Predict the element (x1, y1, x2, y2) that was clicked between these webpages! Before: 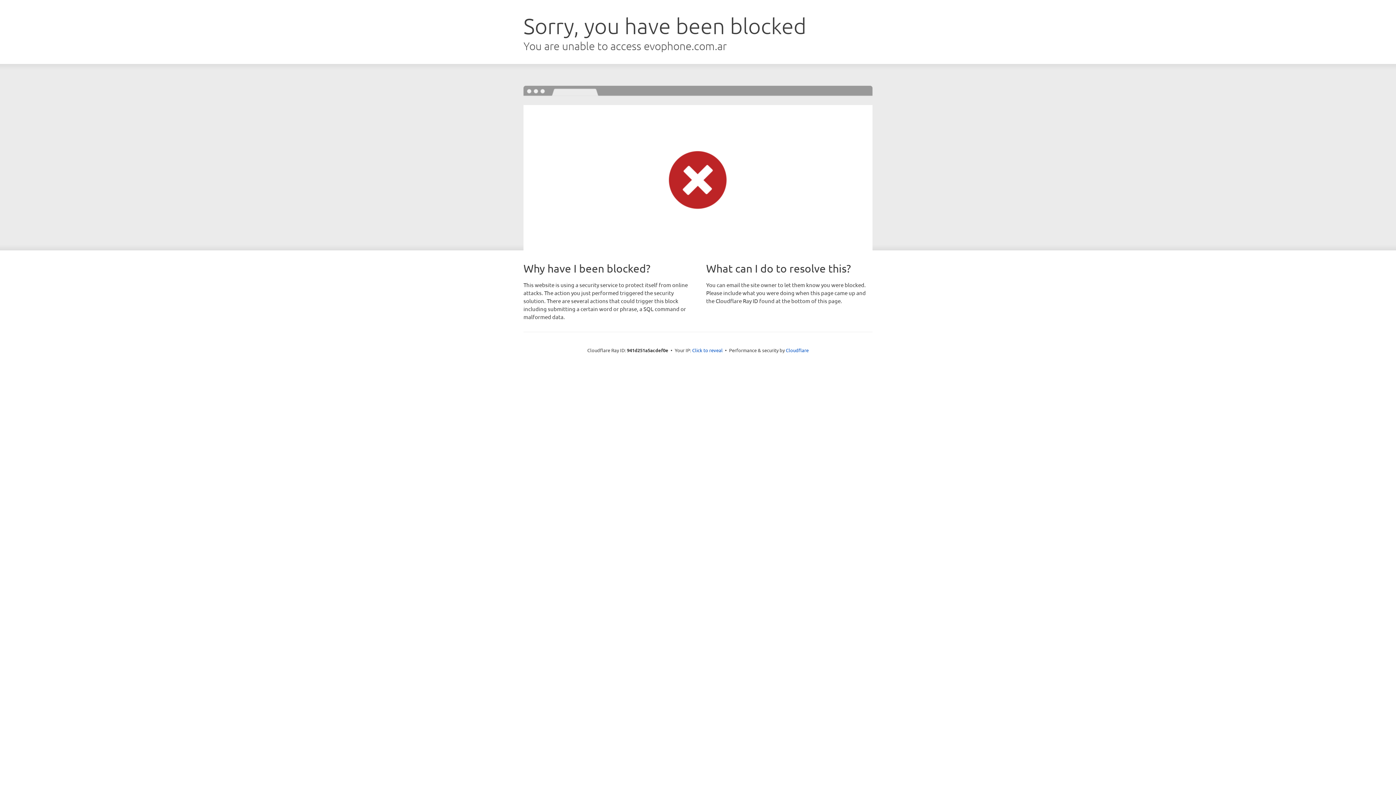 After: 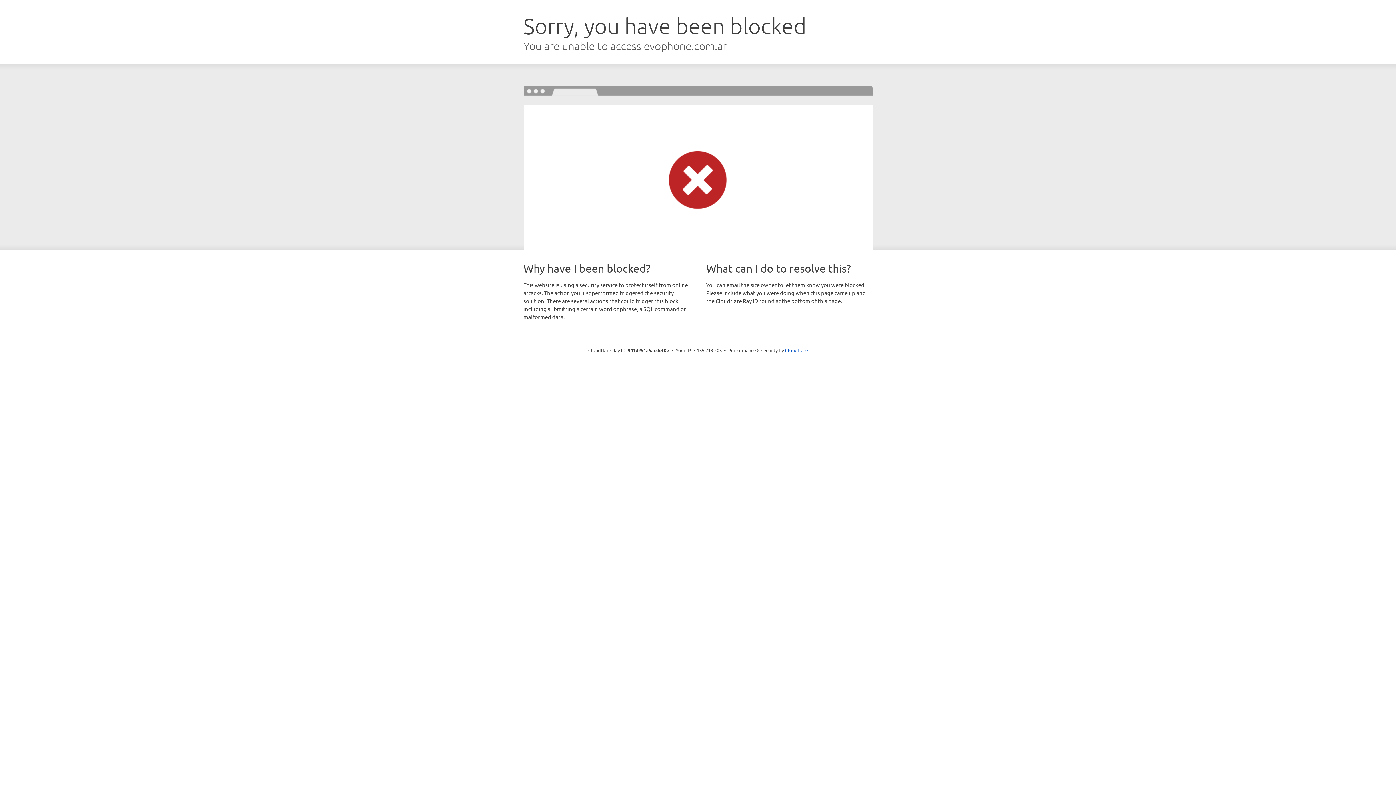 Action: label: Click to reveal bbox: (692, 346, 722, 353)